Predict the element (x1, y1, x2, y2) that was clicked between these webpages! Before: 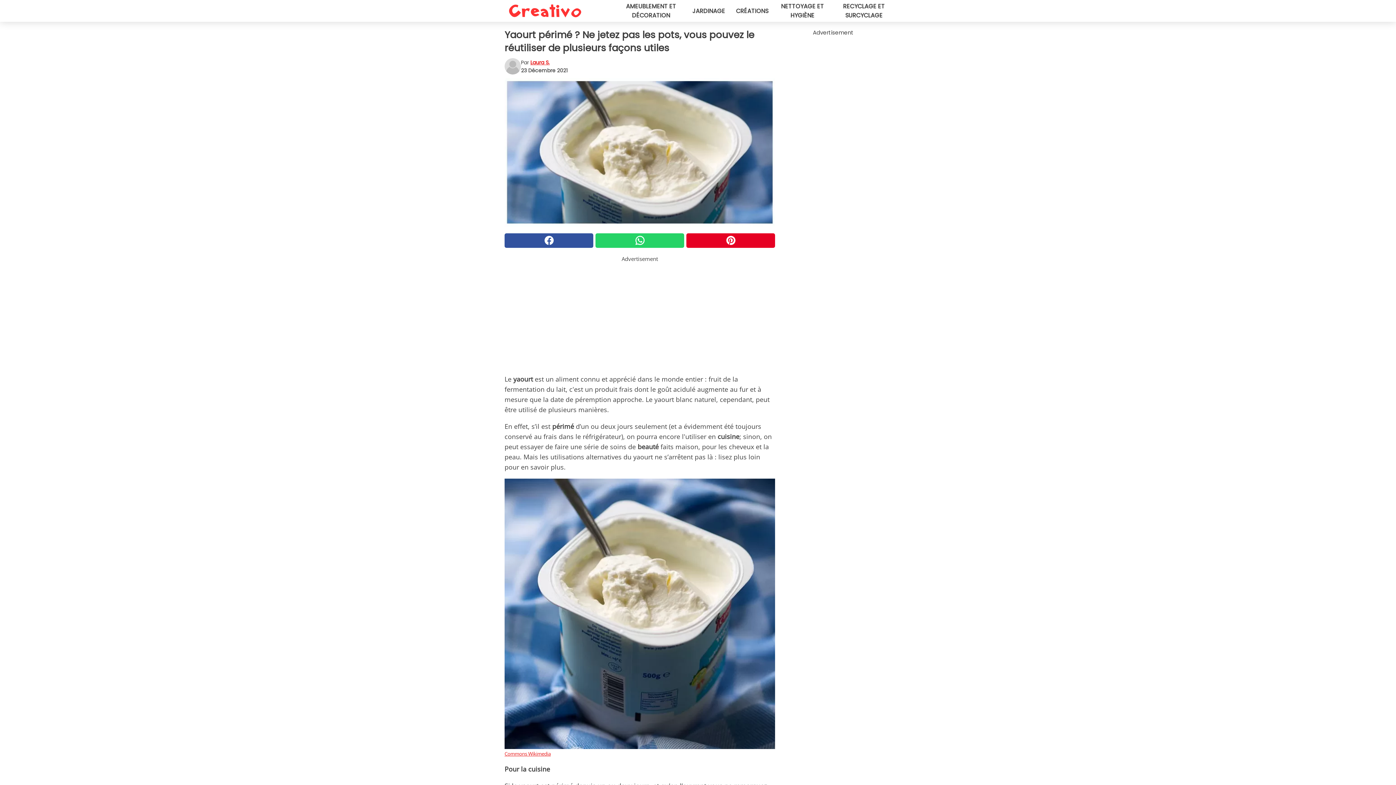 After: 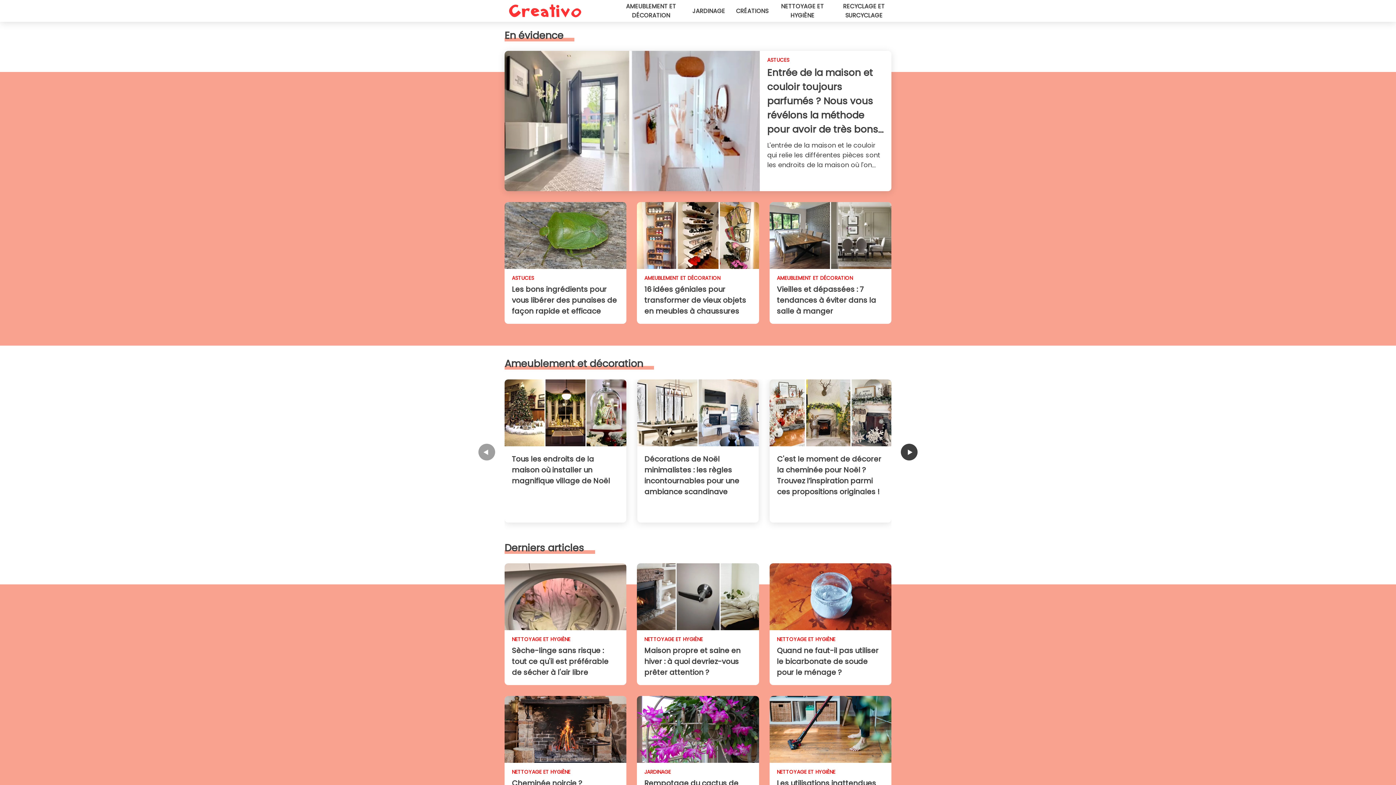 Action: bbox: (504, 0, 585, 21)